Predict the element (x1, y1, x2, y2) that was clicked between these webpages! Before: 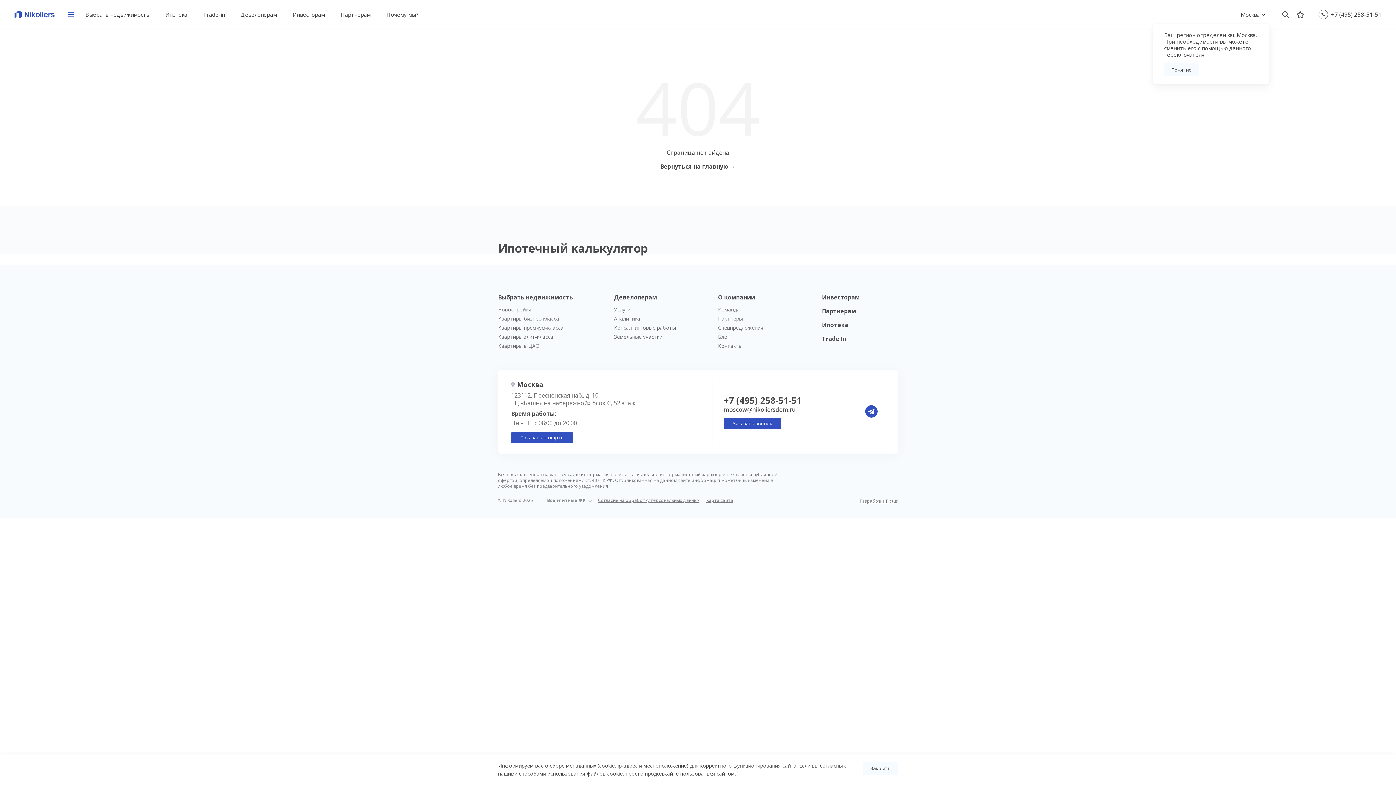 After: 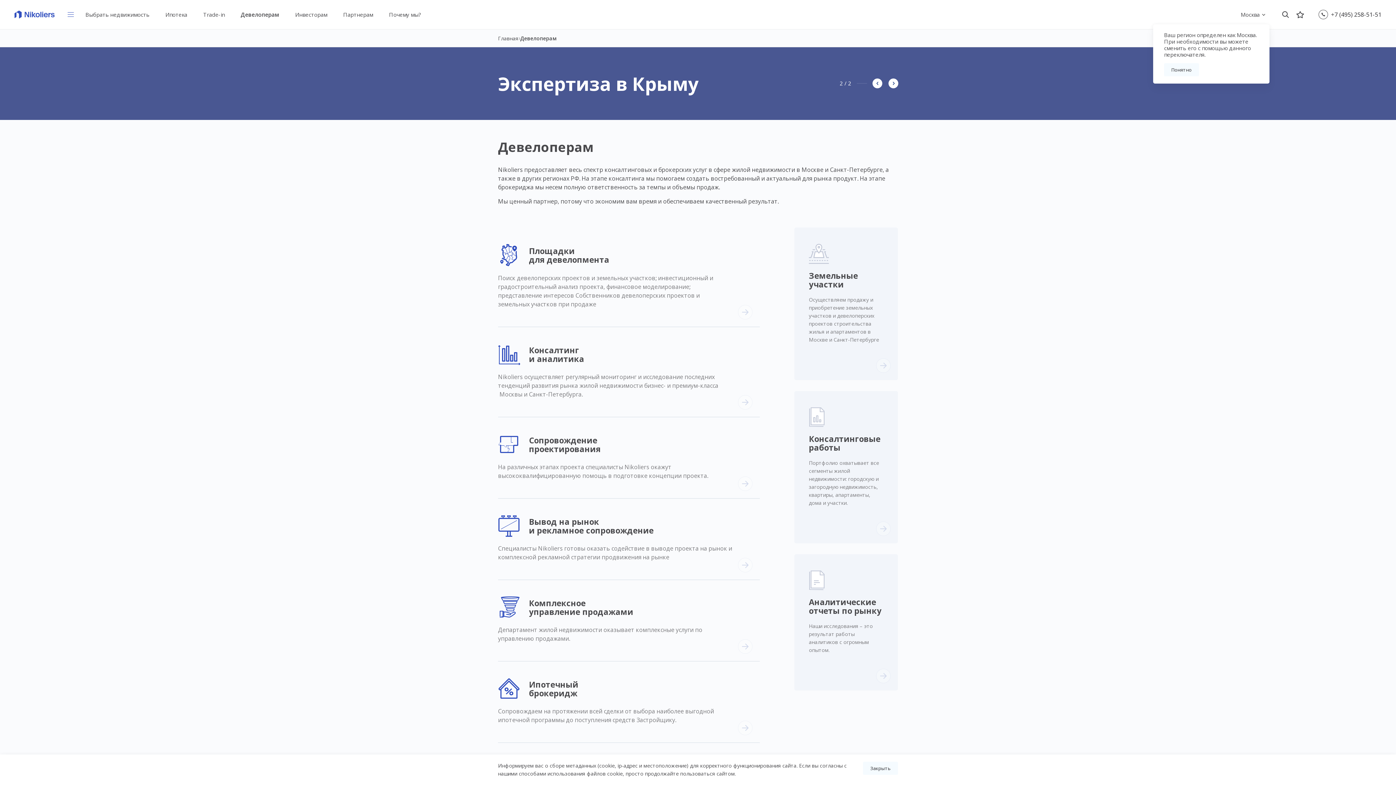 Action: label: Девелоперам bbox: (614, 293, 657, 301)